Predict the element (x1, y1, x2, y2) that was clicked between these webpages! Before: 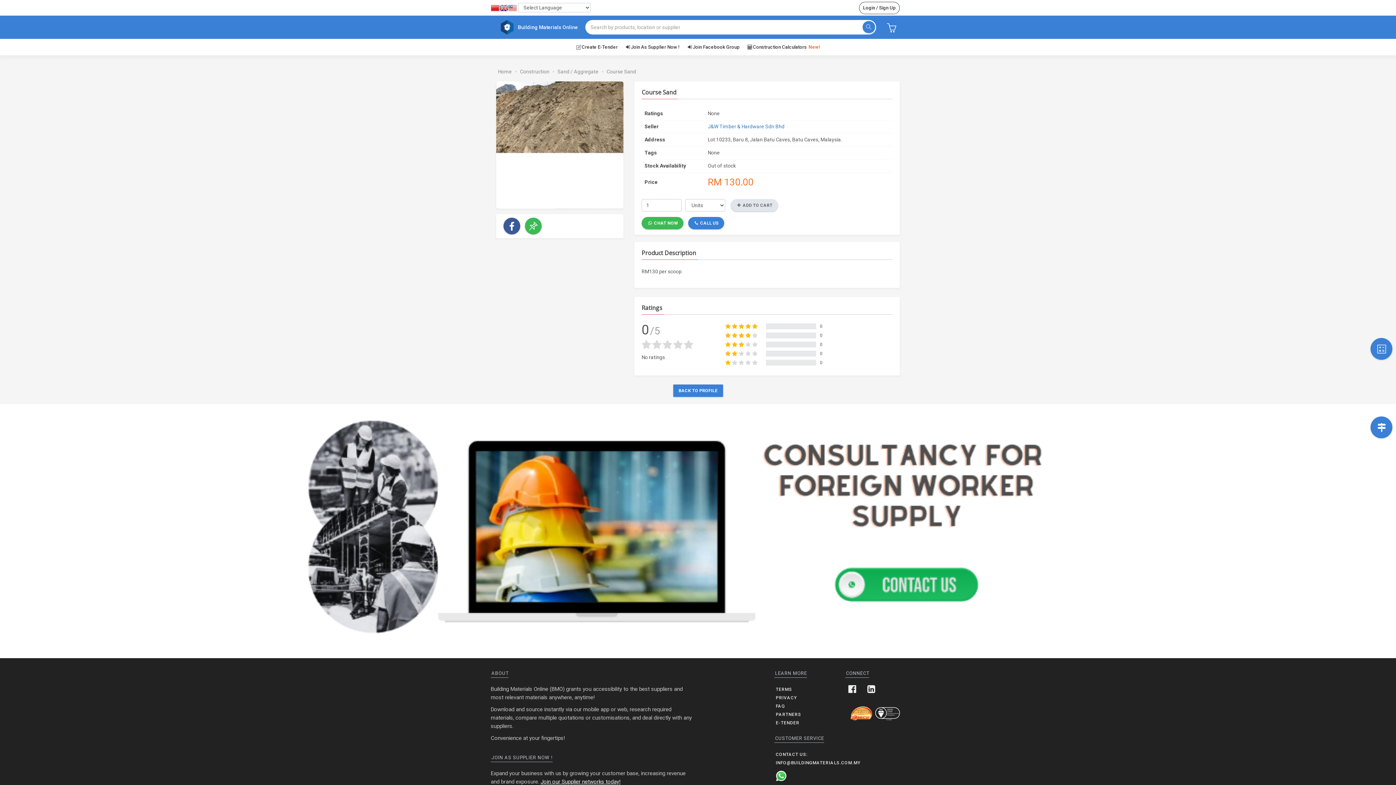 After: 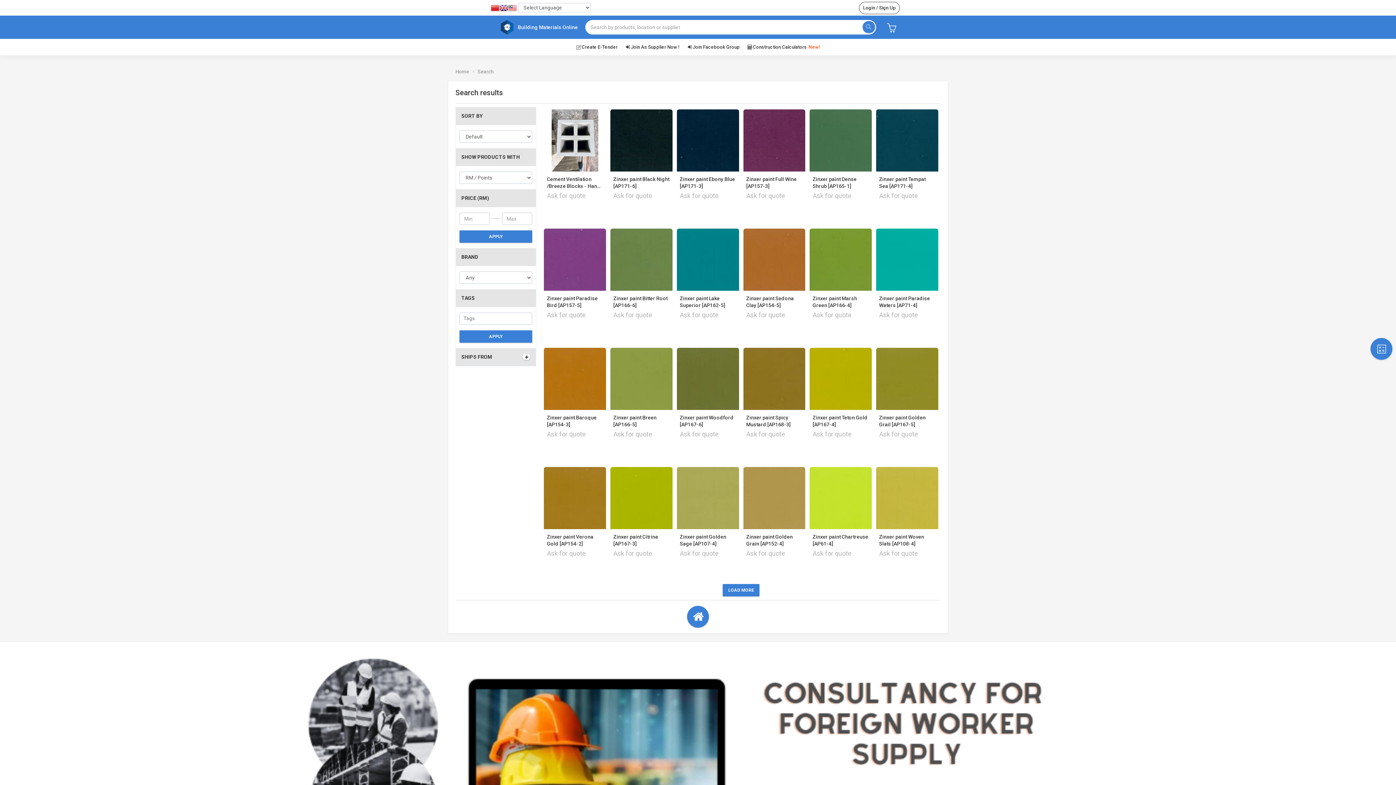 Action: bbox: (862, 21, 875, 33)